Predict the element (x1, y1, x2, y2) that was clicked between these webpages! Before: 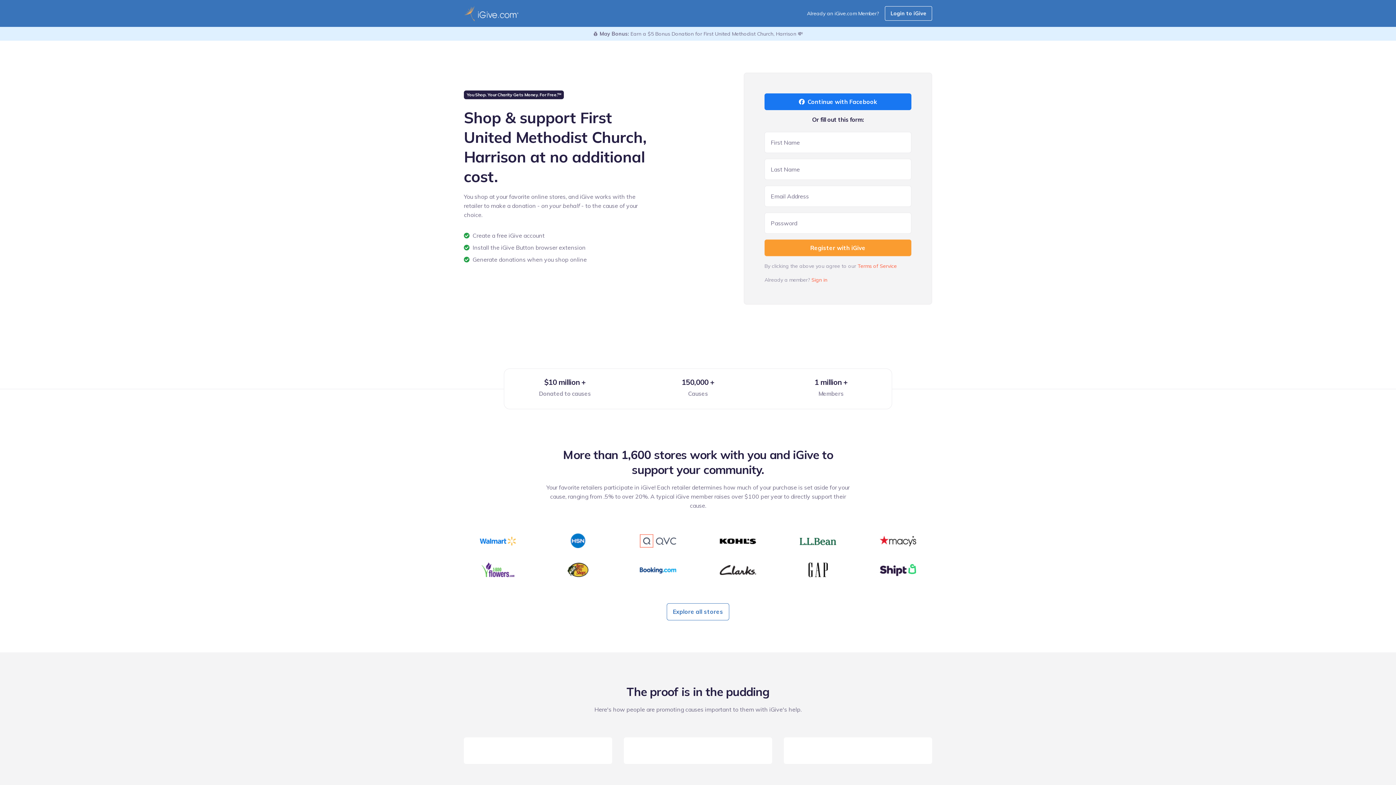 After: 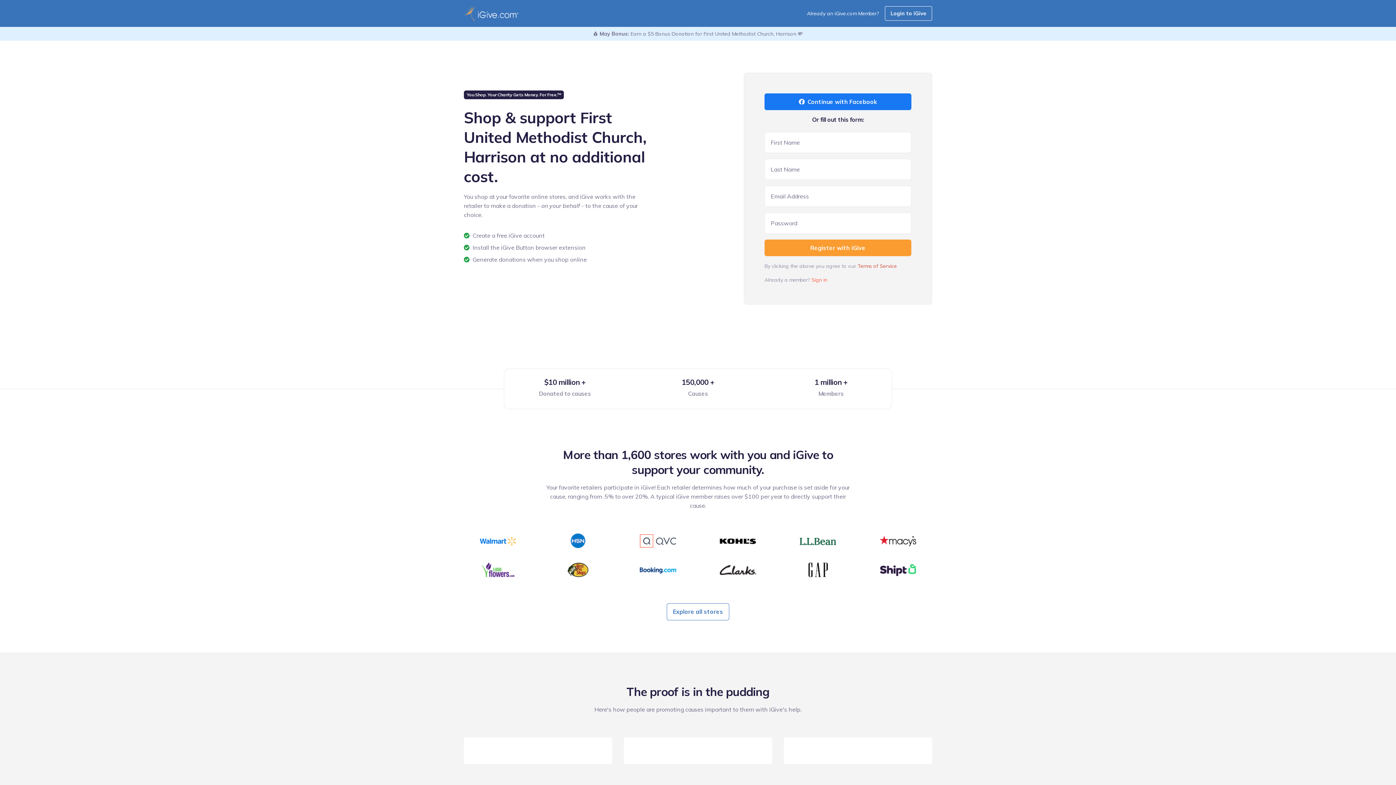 Action: label: Terms of Service bbox: (857, 263, 897, 269)